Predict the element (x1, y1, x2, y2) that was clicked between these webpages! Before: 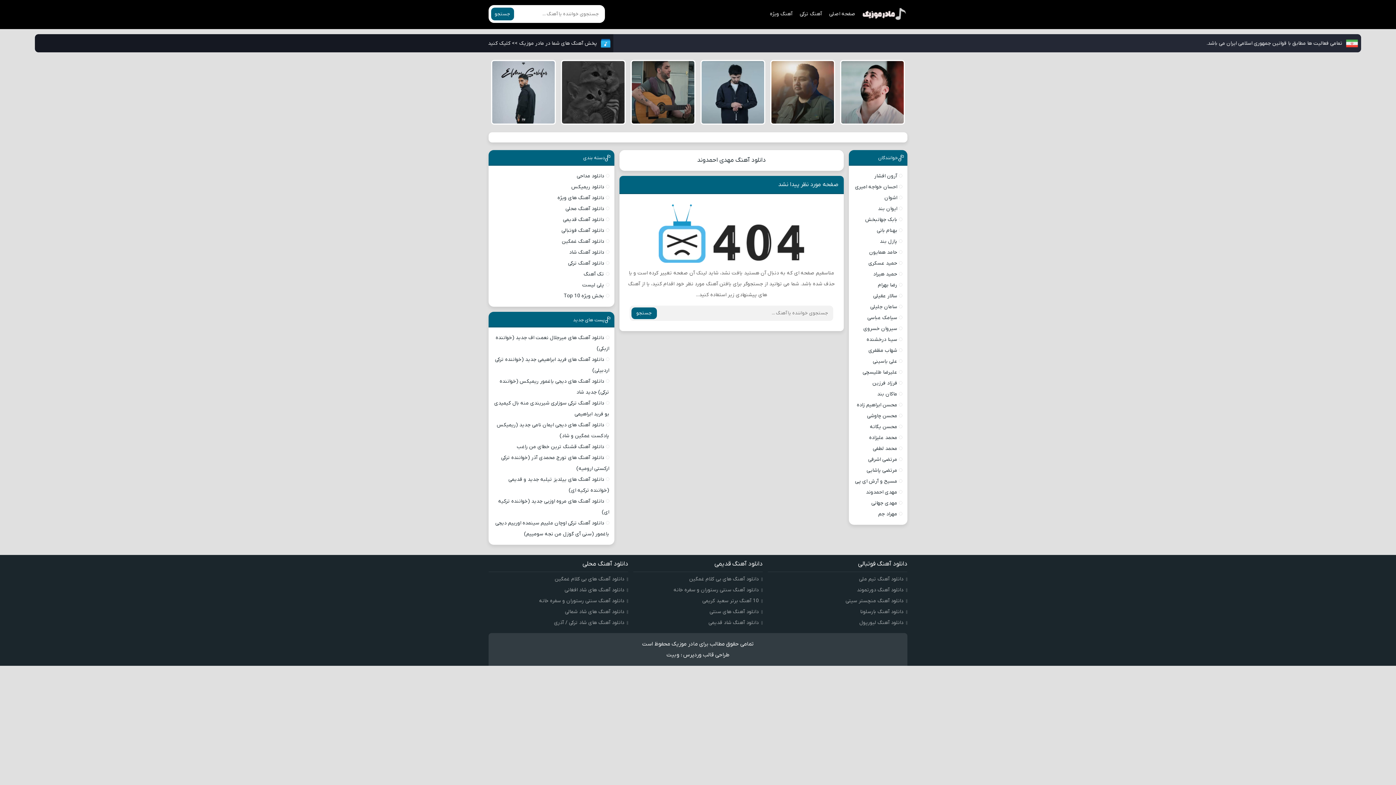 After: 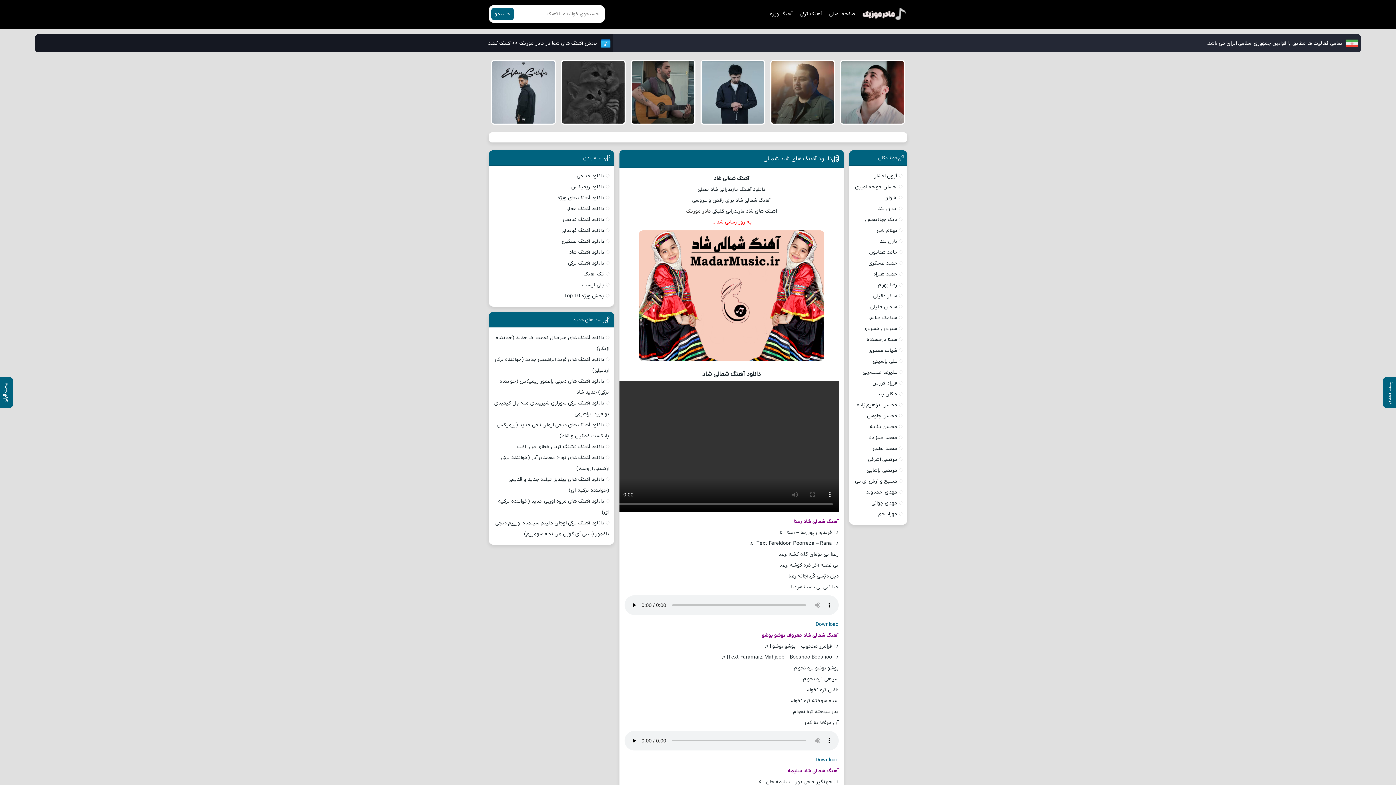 Action: bbox: (565, 608, 624, 615) label: دانلود آهنگ های شاد شمالی